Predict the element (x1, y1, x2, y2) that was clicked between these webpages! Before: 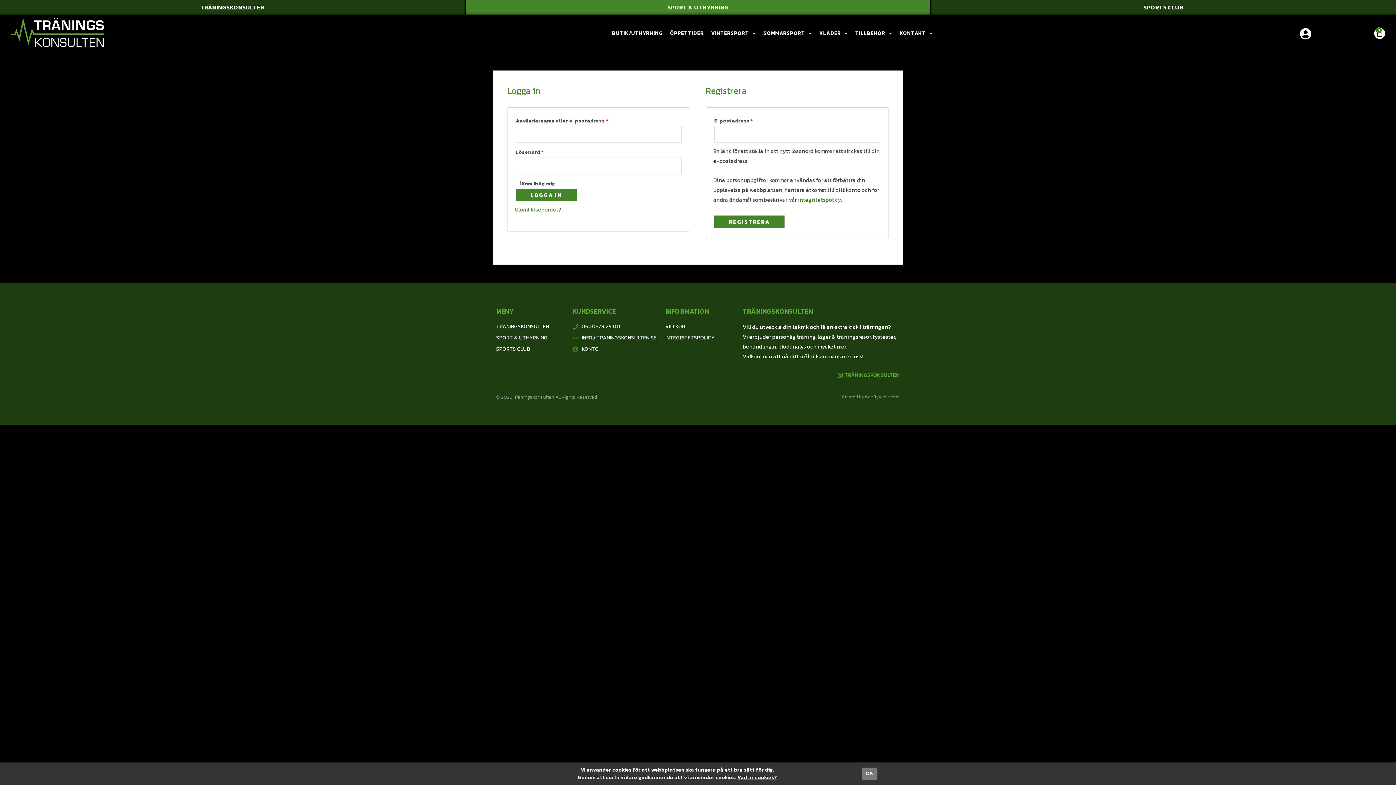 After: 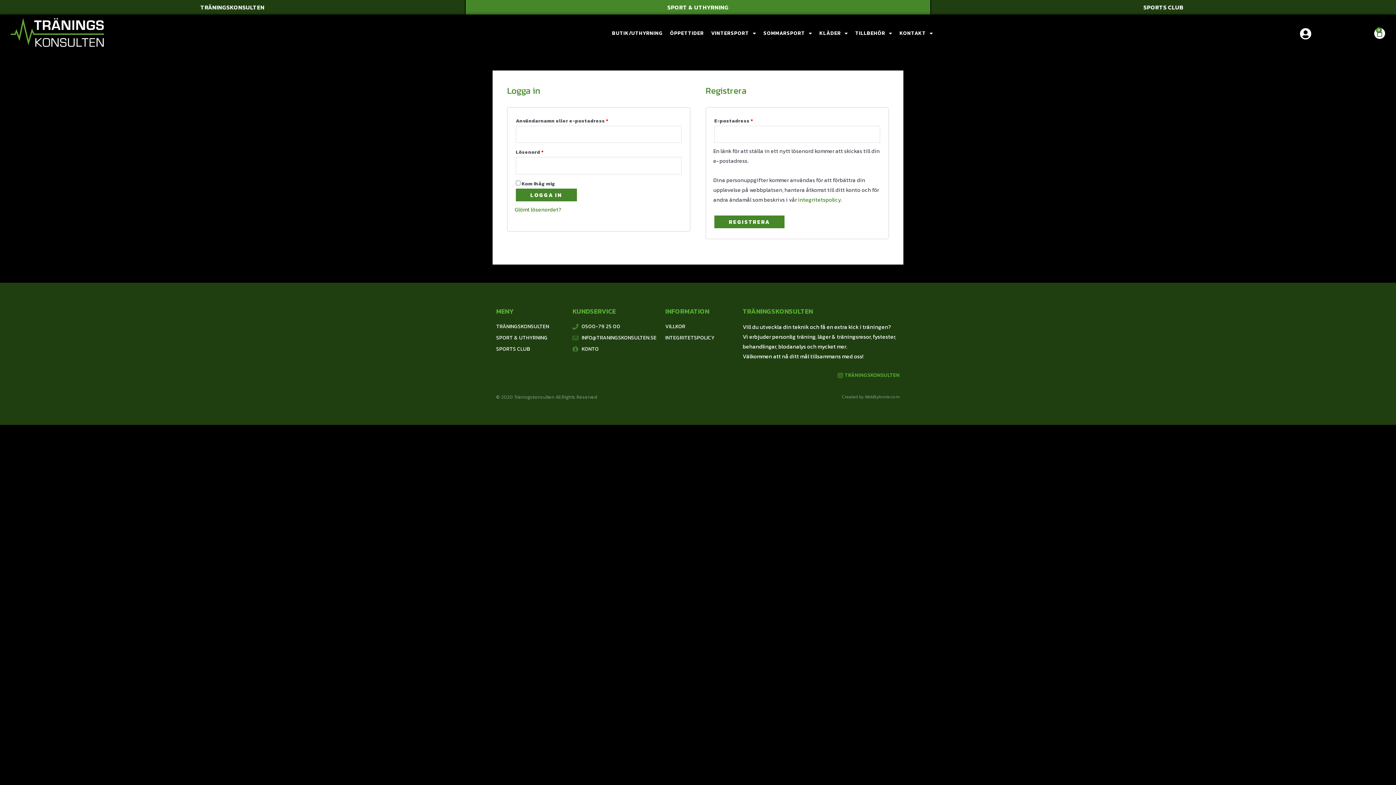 Action: label: OK bbox: (862, 768, 877, 780)